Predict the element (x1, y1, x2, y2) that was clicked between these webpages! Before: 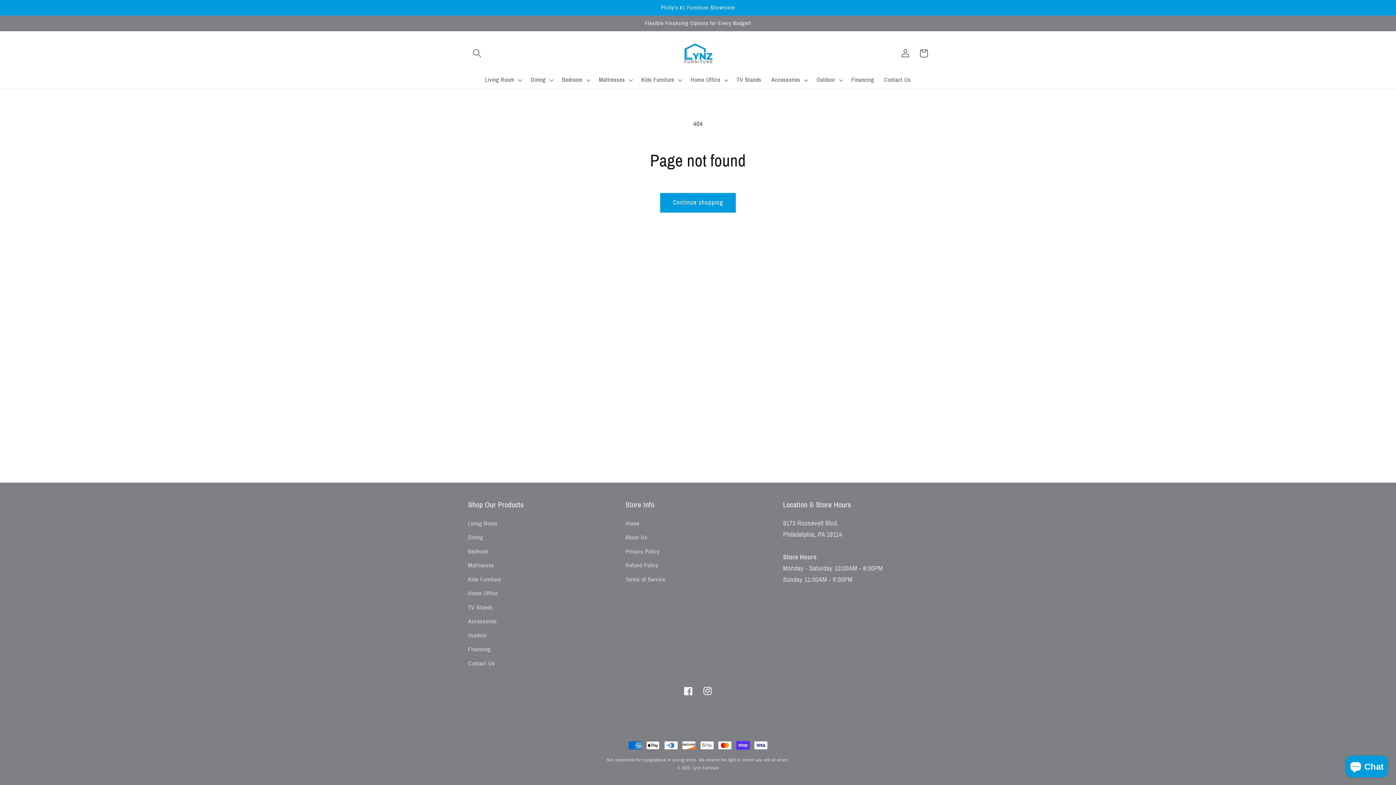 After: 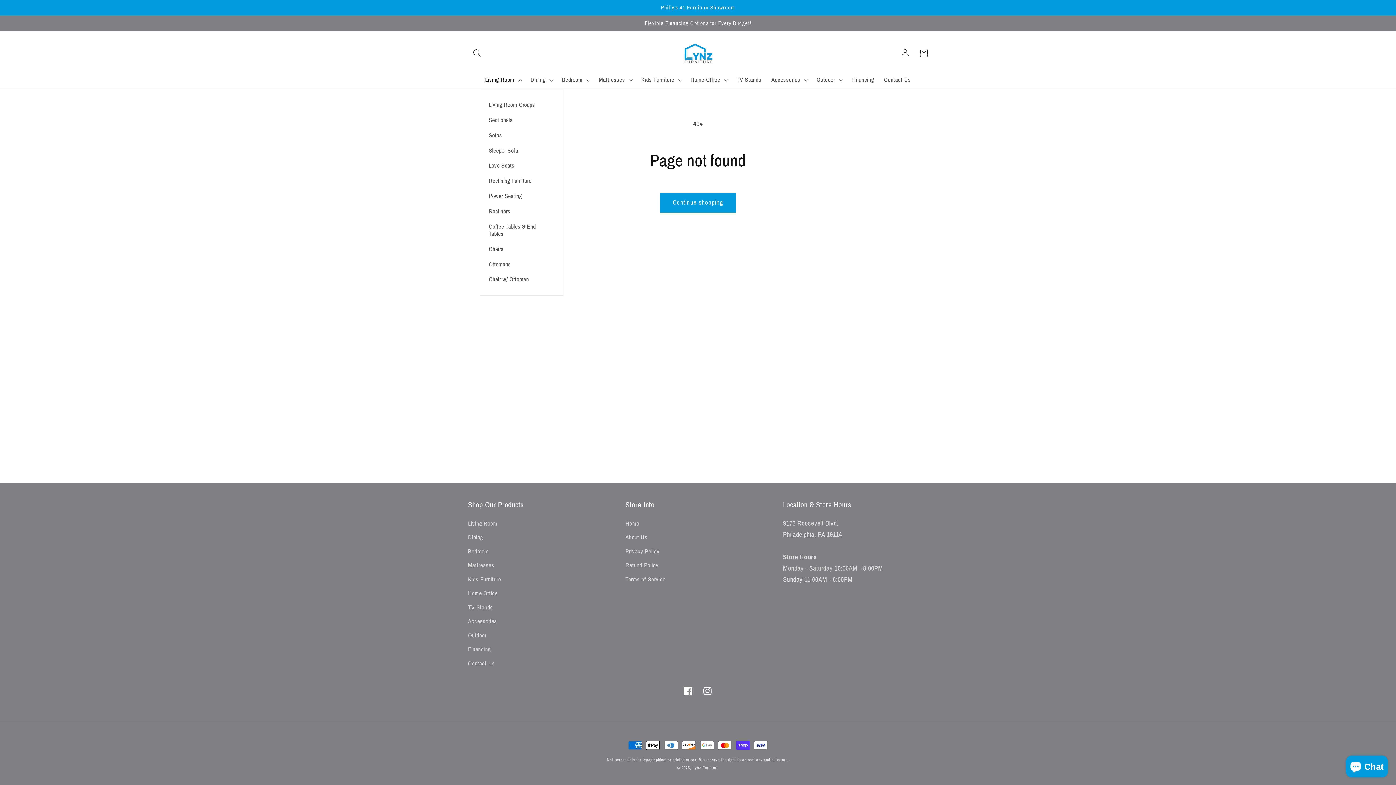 Action: label: Living Room bbox: (480, 71, 525, 88)